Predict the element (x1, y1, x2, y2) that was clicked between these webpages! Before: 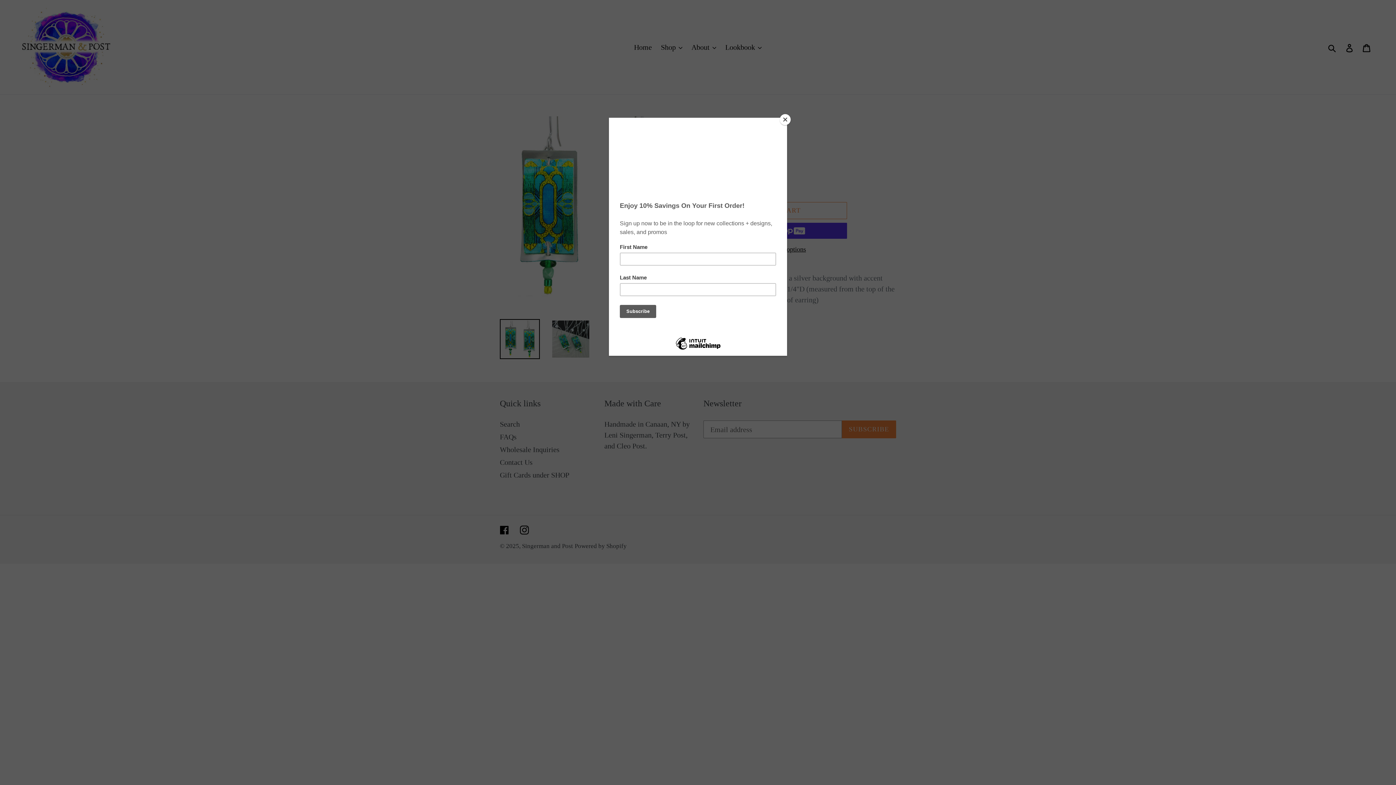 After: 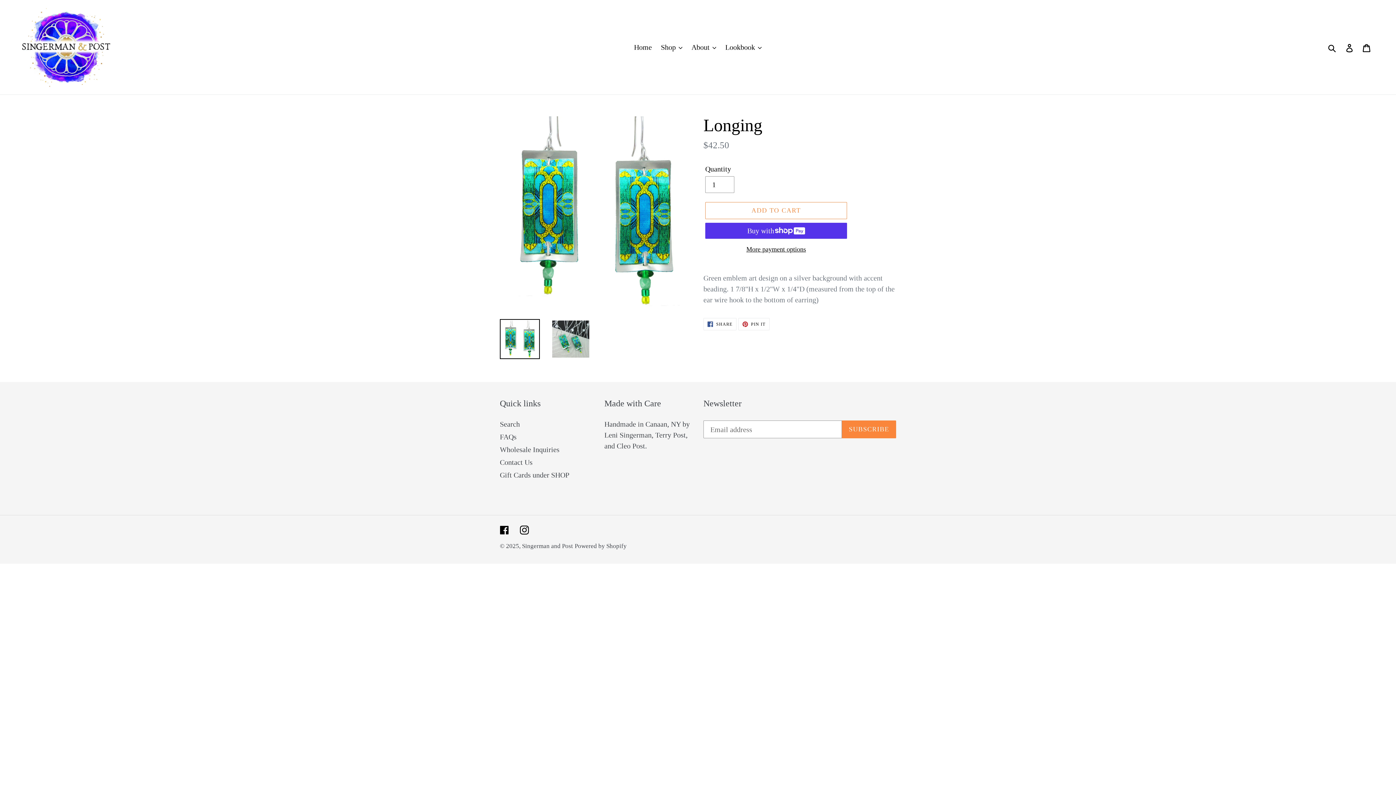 Action: label: Close bbox: (780, 114, 790, 125)